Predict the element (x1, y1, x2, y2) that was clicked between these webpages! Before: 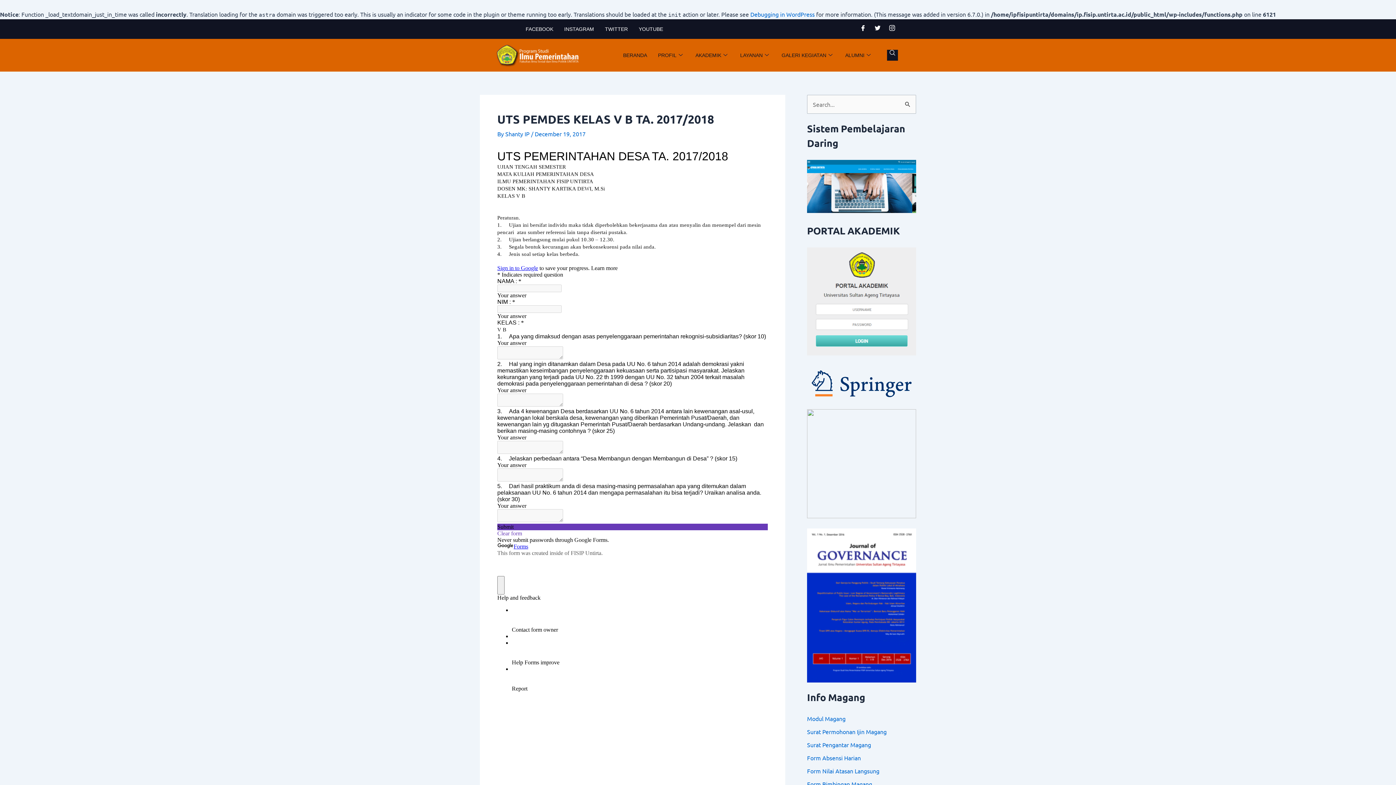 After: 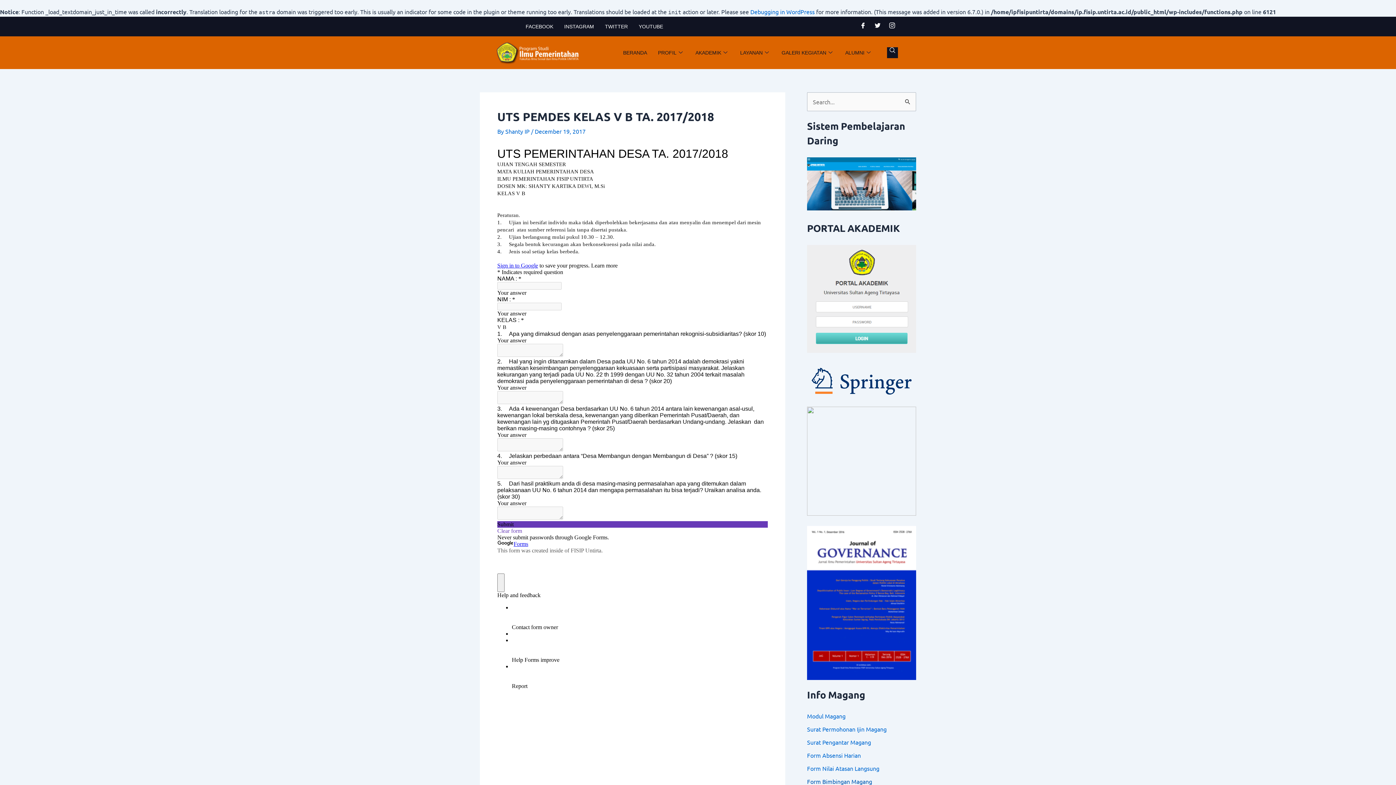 Action: bbox: (807, 780, 872, 788) label: Form Bimbingan Magang